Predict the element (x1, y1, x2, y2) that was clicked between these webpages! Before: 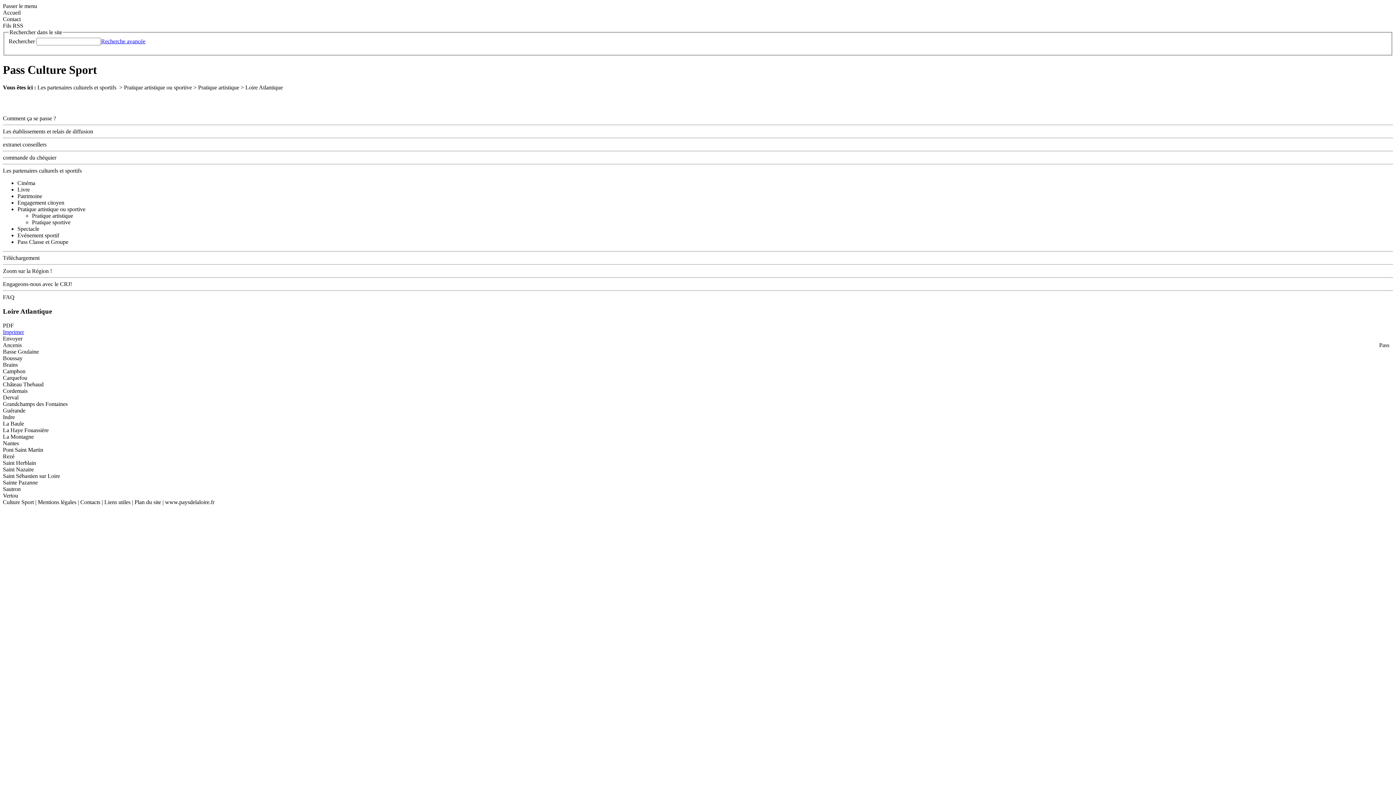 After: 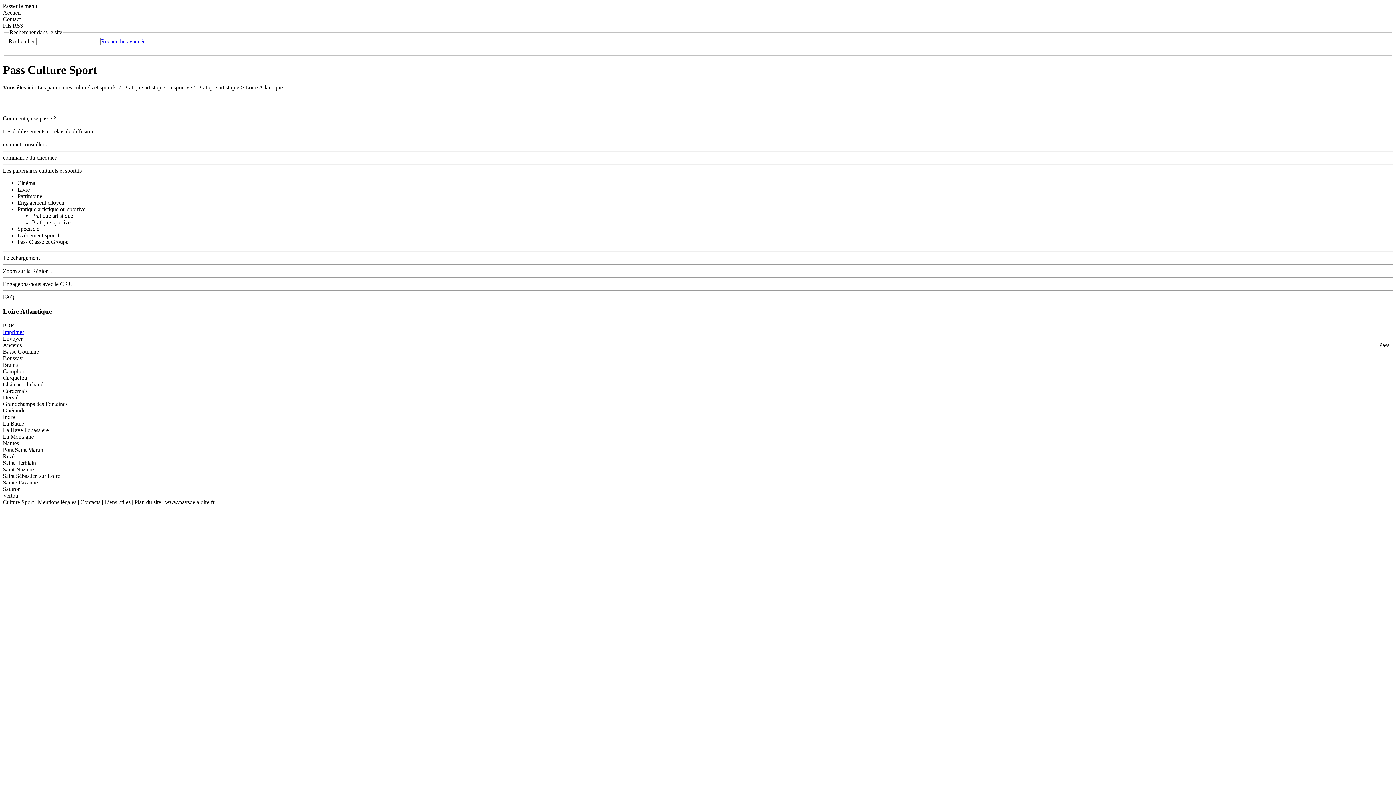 Action: bbox: (2, 328, 24, 335) label: Imprimer